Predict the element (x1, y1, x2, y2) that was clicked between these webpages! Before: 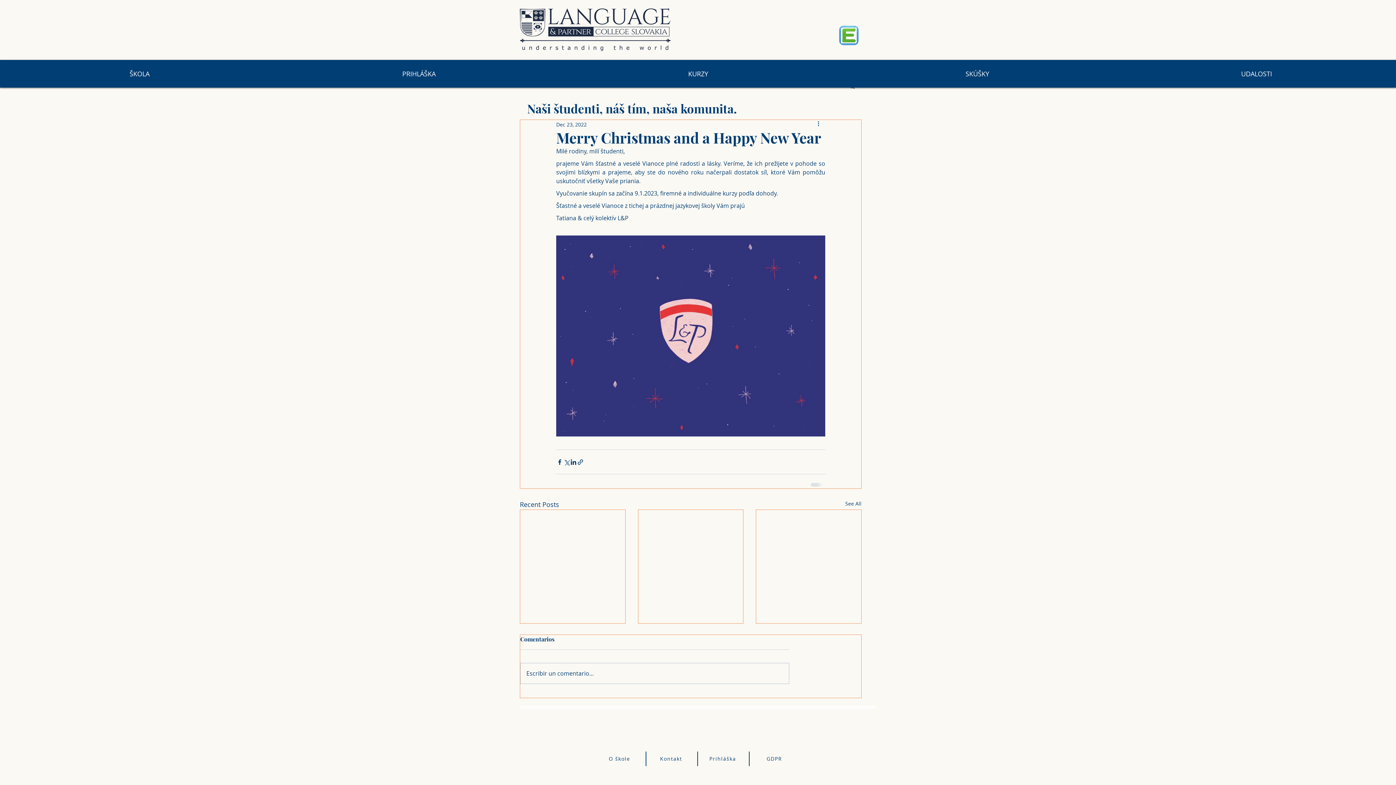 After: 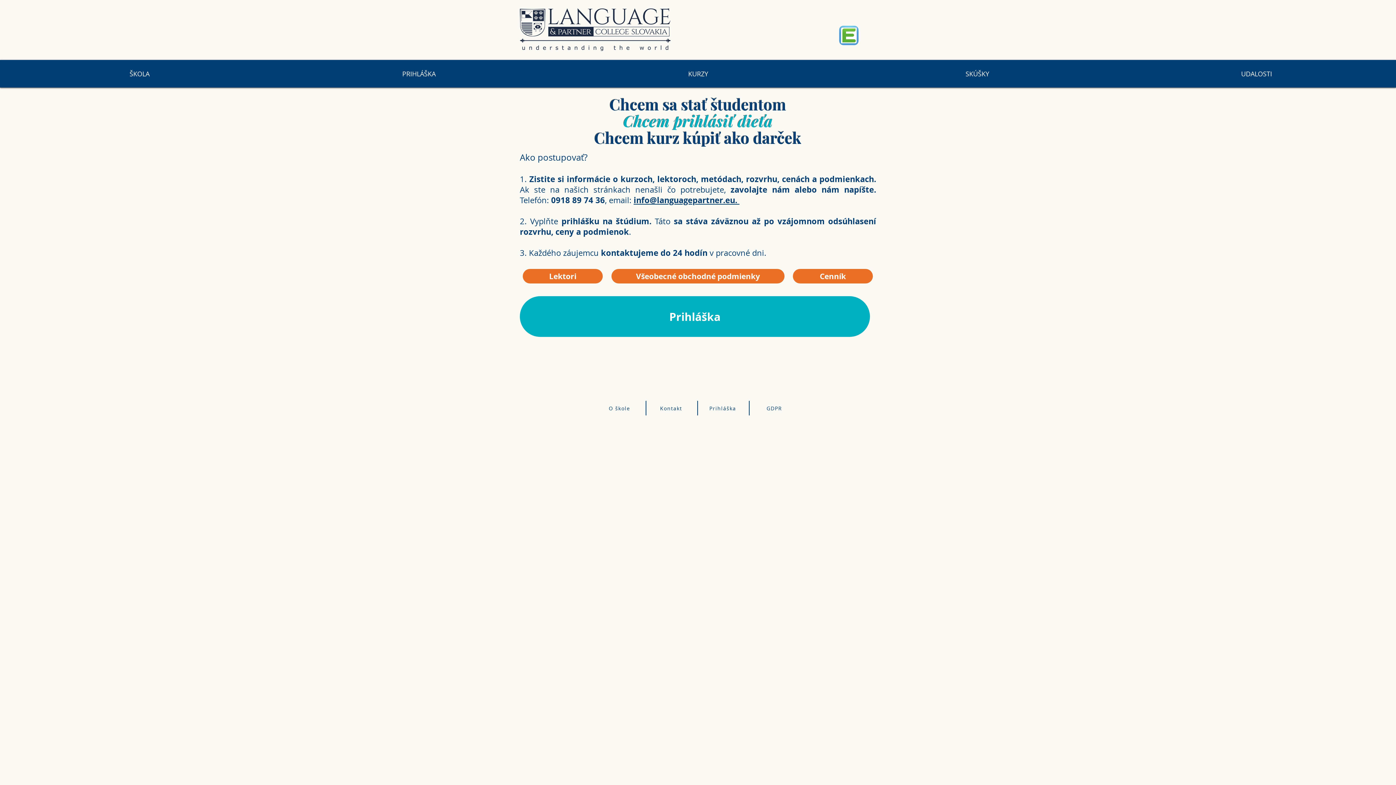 Action: label: PRIHLÁŠKA bbox: (279, 60, 558, 87)